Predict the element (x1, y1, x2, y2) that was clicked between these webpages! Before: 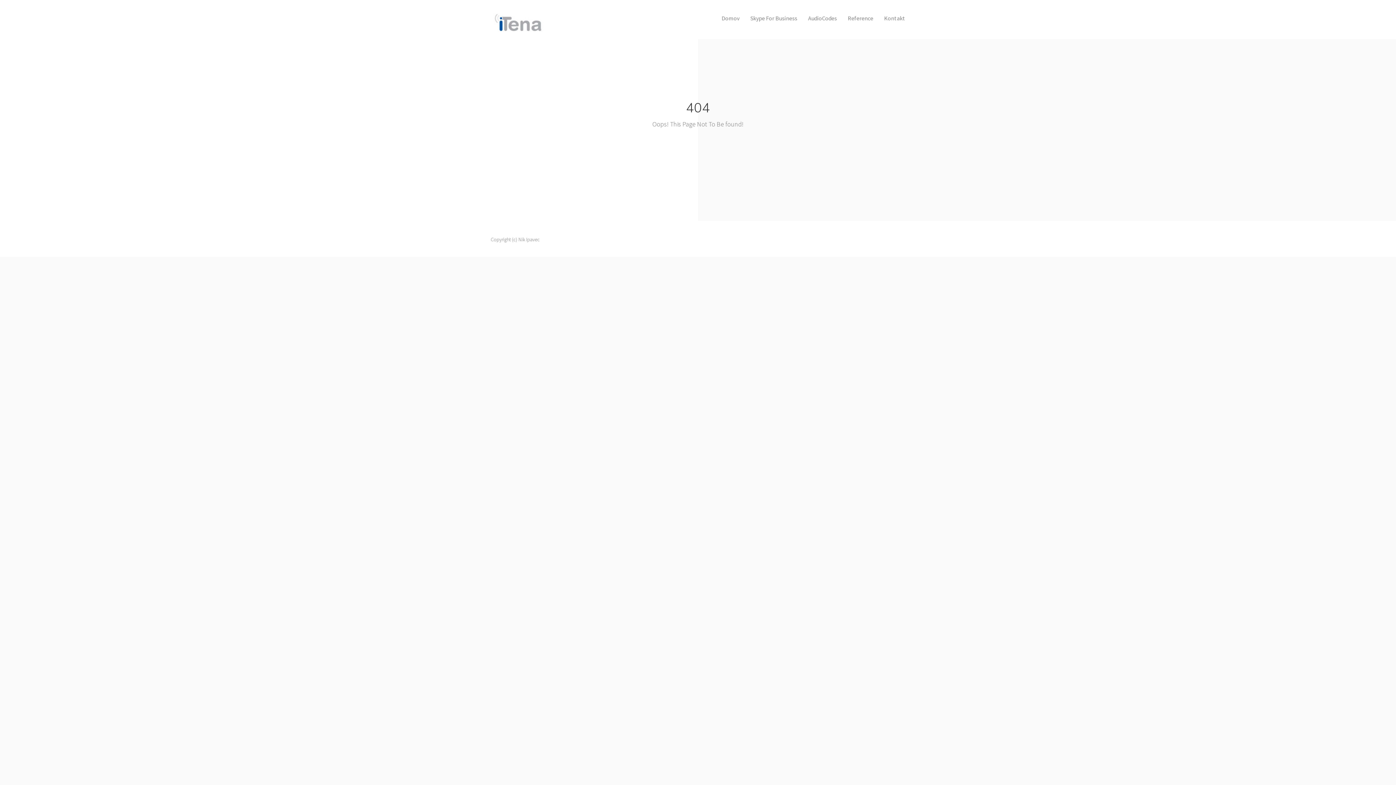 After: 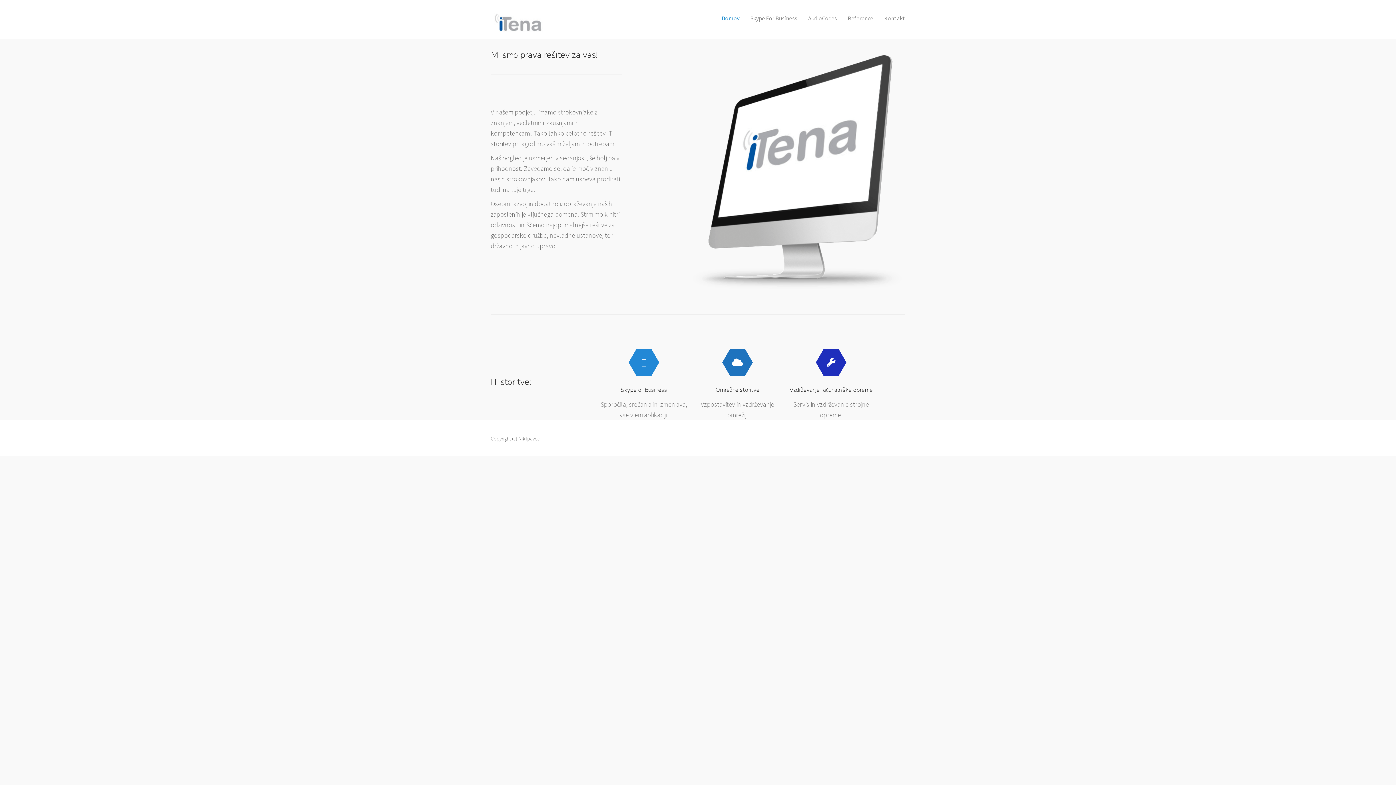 Action: bbox: (490, 13, 545, 22)